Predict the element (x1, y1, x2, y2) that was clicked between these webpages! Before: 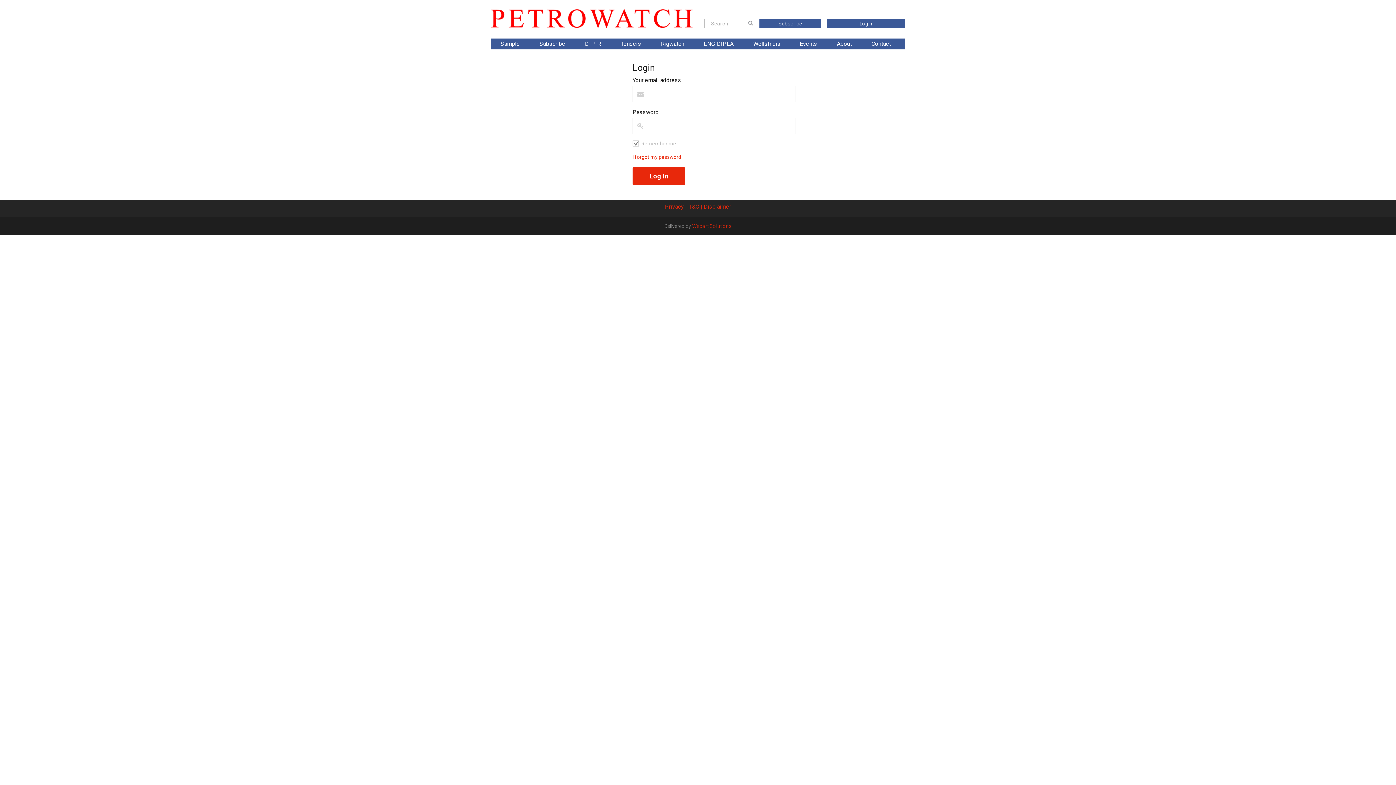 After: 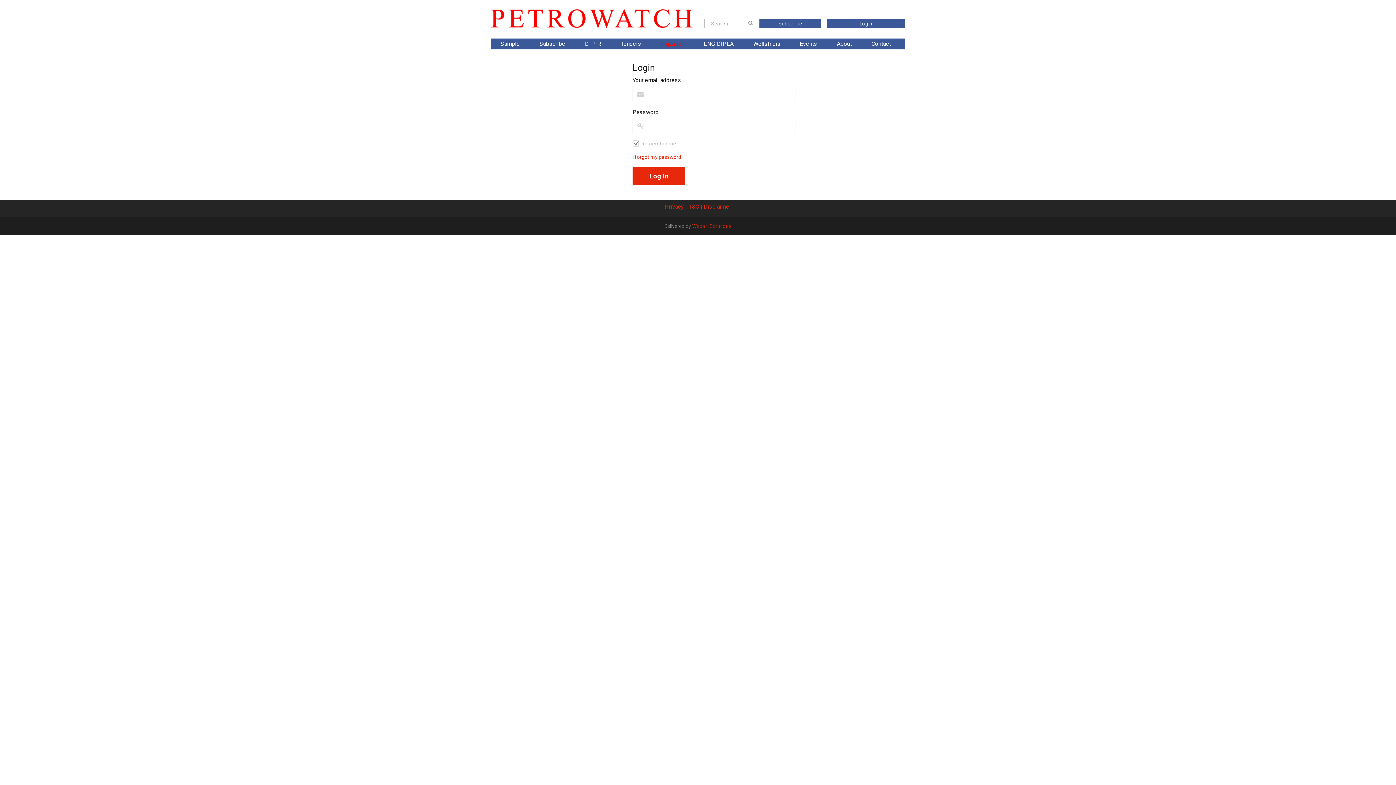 Action: label: Rigwatch bbox: (661, 38, 684, 49)